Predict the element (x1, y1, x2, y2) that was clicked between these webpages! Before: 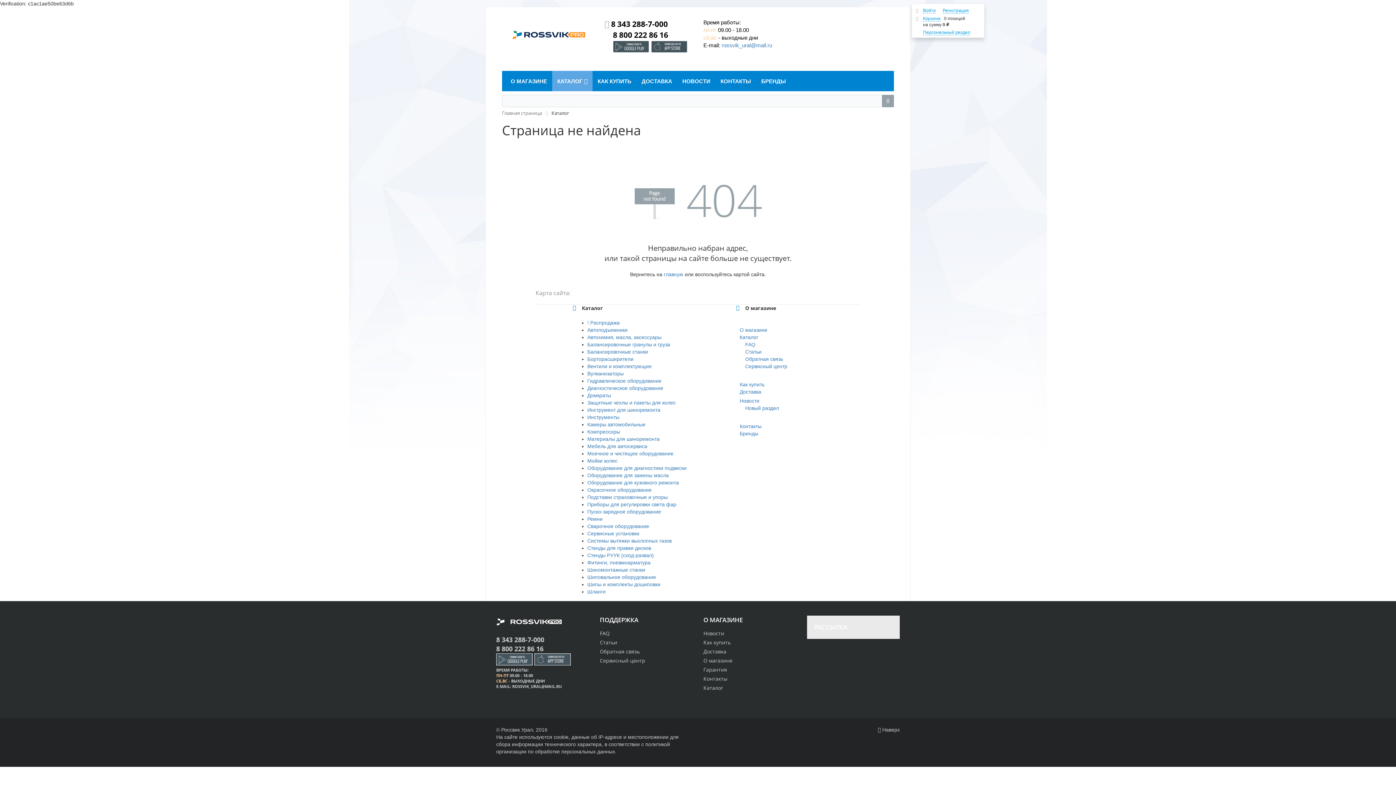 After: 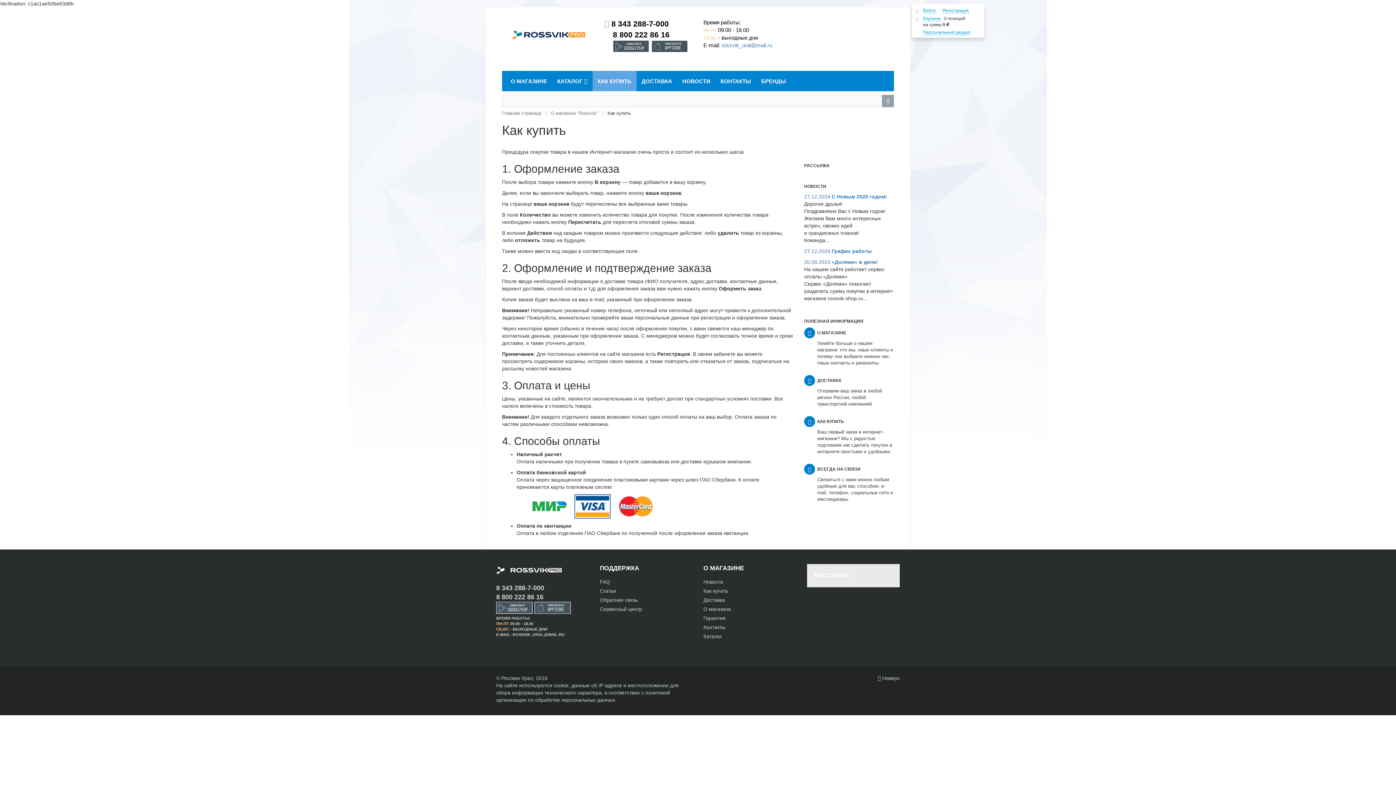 Action: bbox: (703, 639, 730, 646) label: Как купить